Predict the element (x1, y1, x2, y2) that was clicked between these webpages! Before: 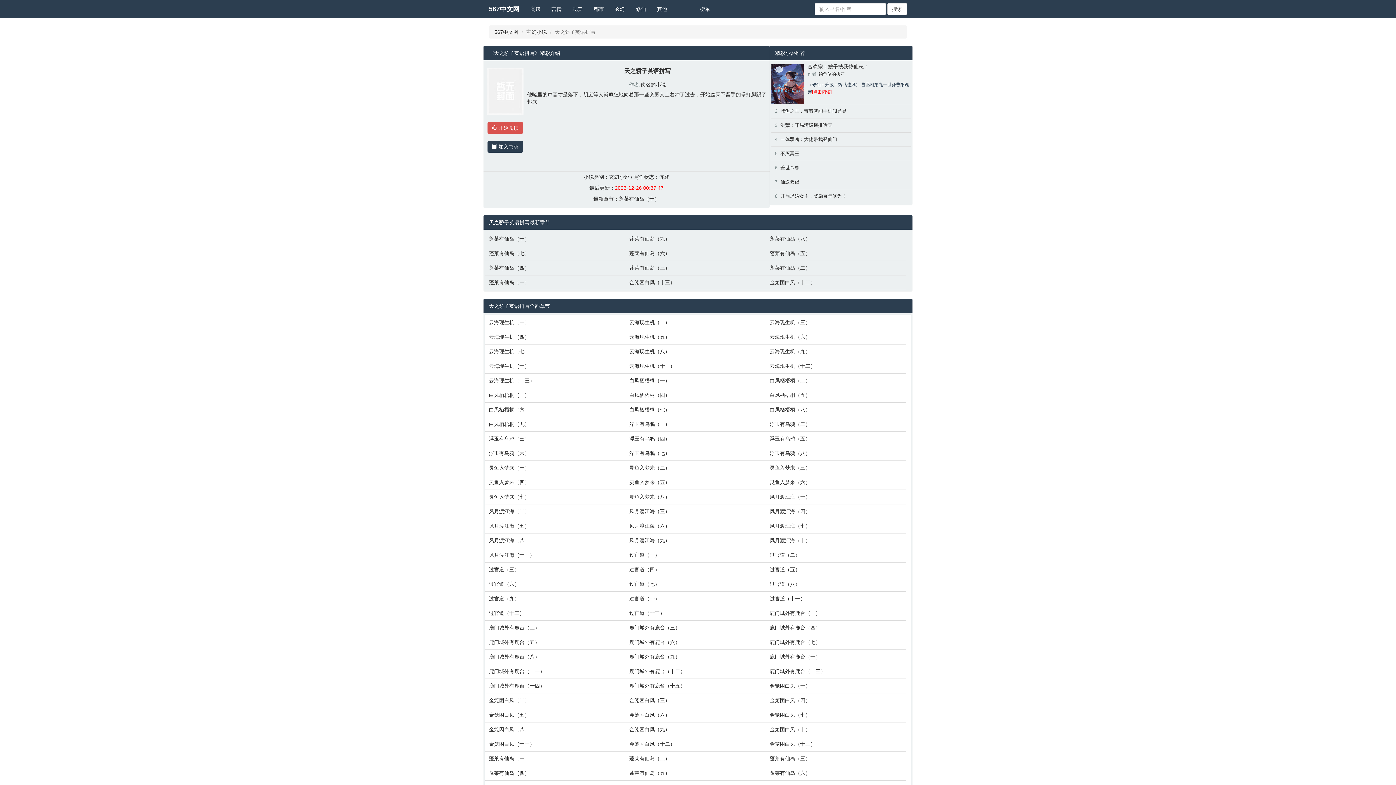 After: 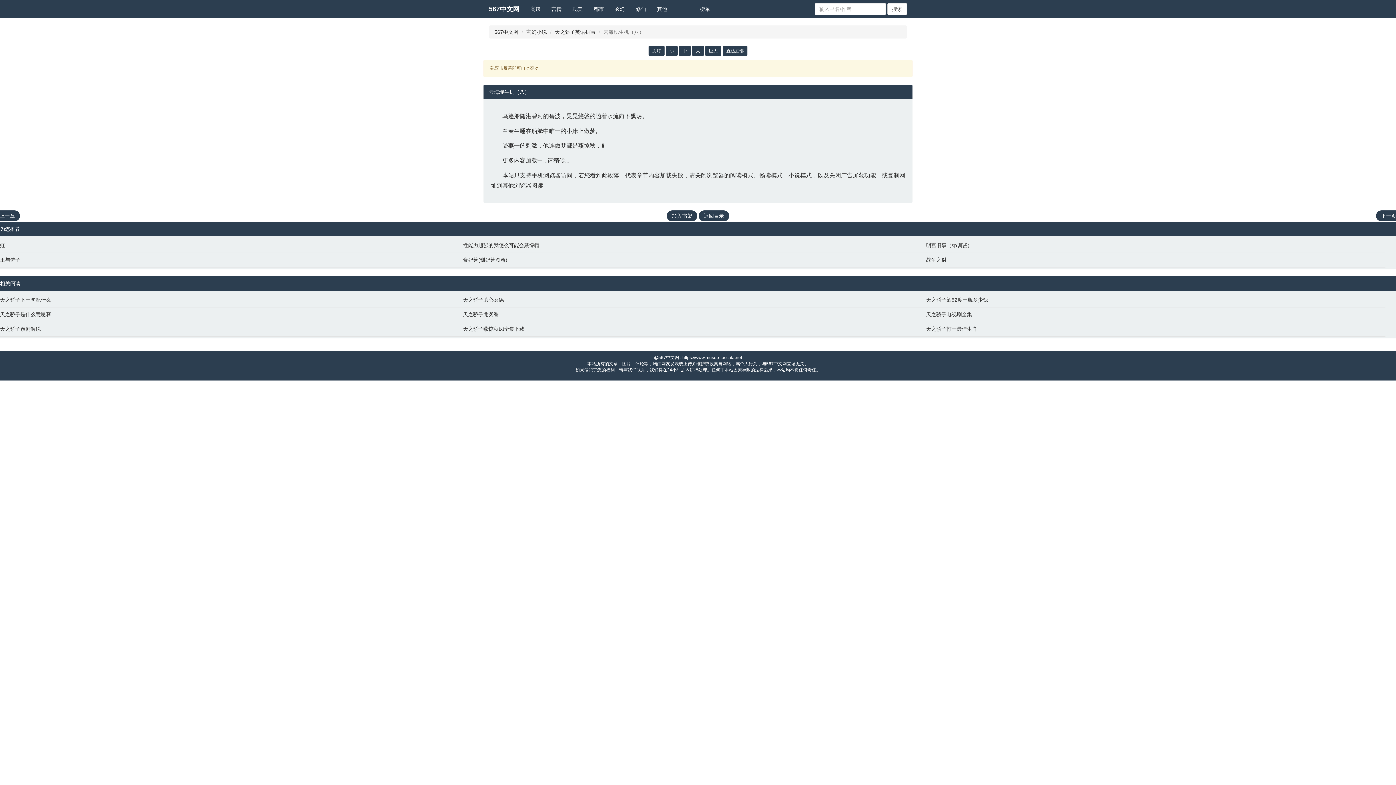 Action: label: 云海现生机（八） bbox: (629, 348, 762, 355)